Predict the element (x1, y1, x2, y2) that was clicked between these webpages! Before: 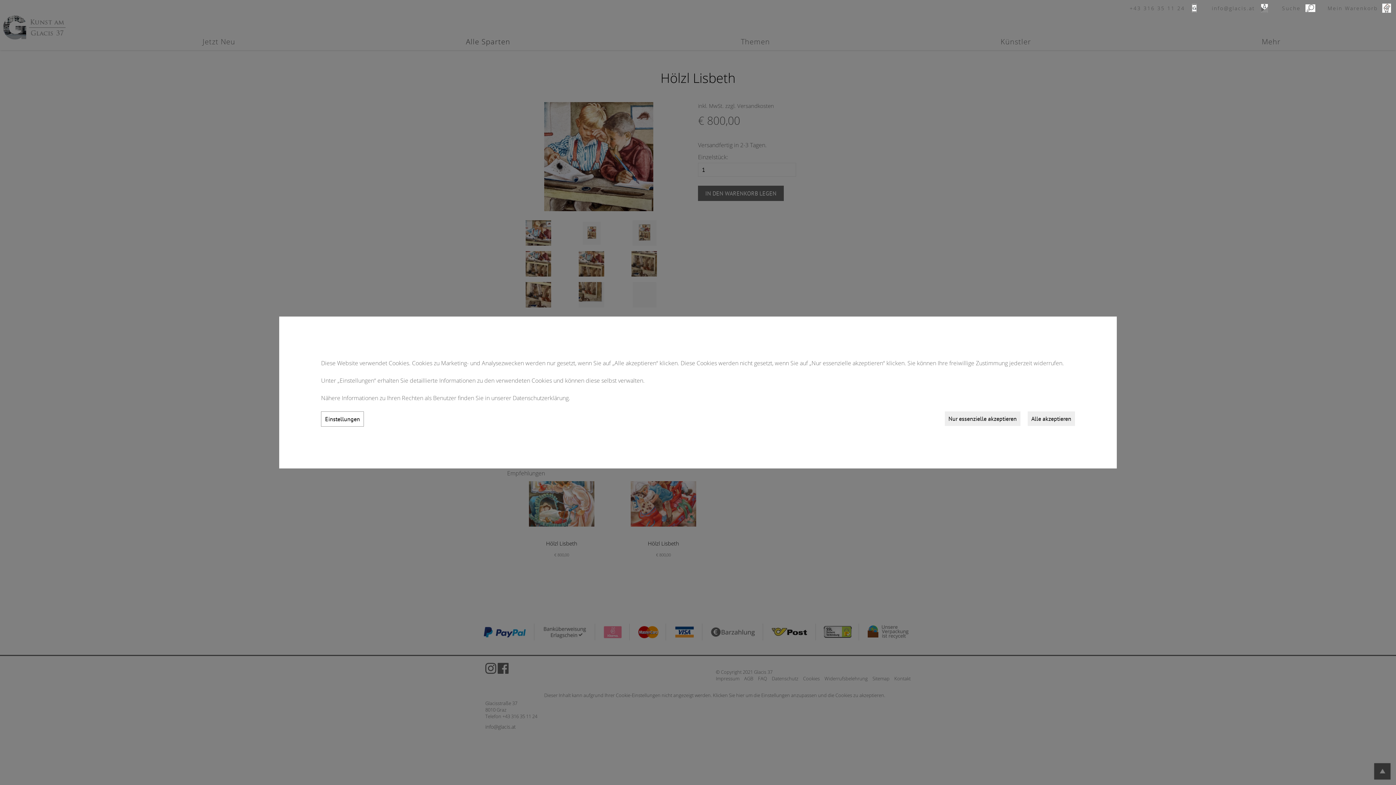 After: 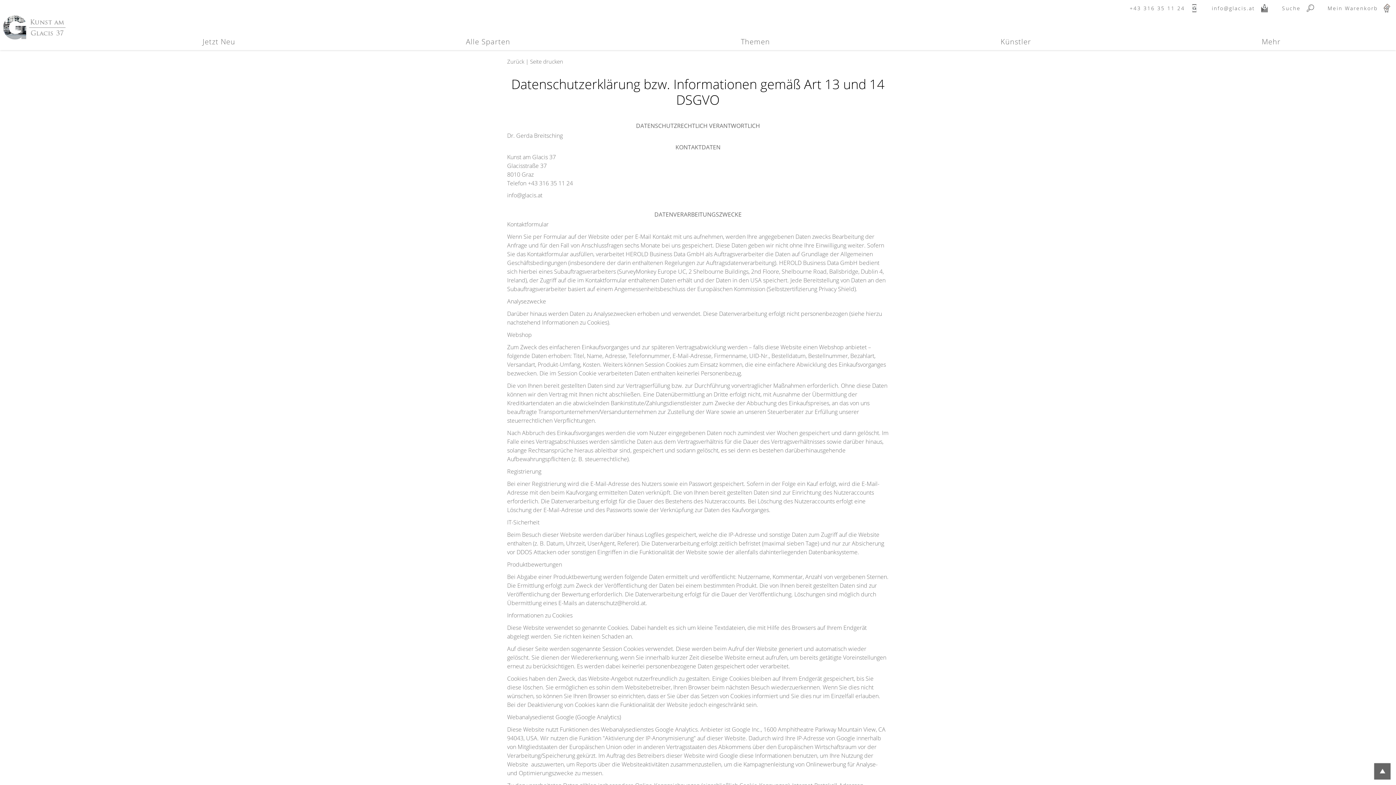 Action: bbox: (512, 393, 568, 402) label: Datenschutzerklärung